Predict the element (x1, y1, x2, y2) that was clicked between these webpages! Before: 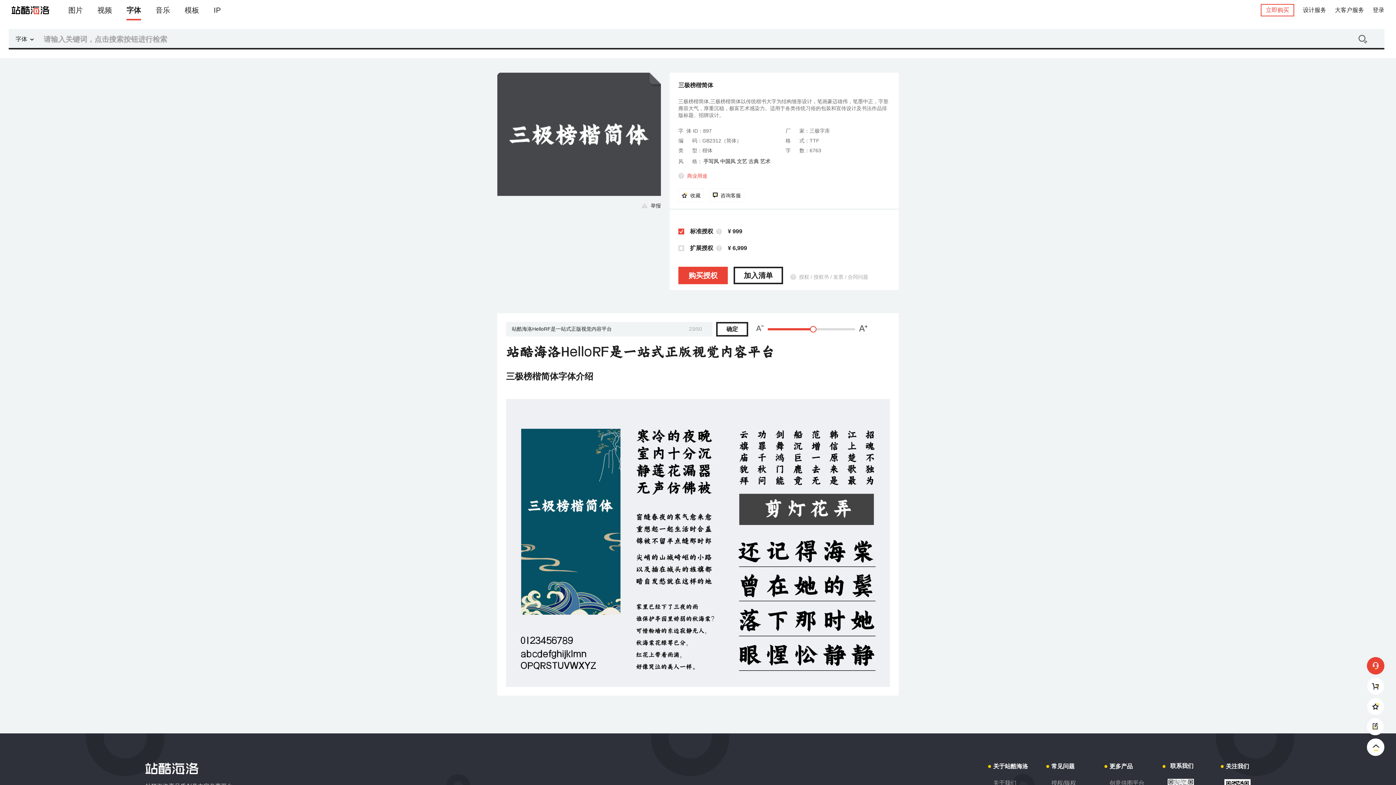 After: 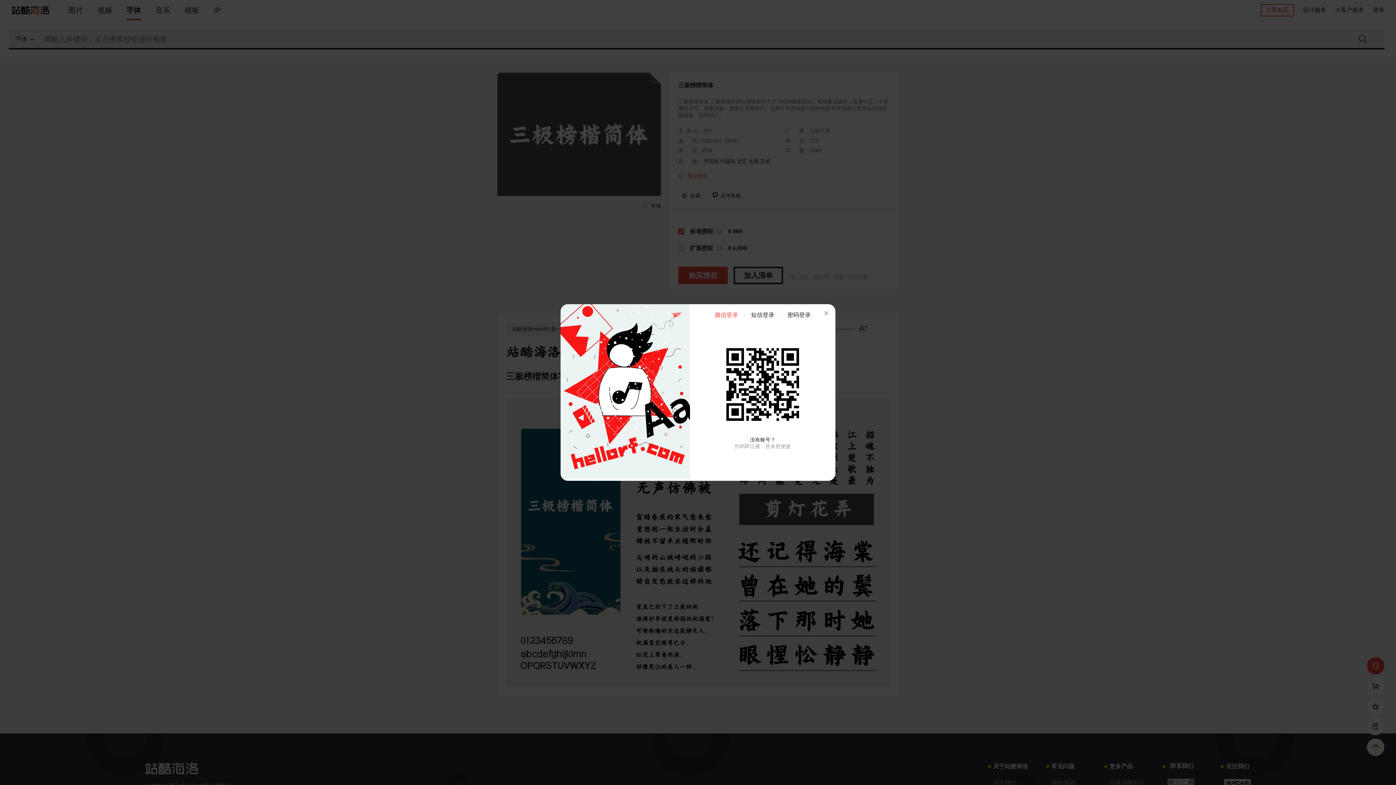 Action: bbox: (678, 266, 728, 284) label: 购买授权